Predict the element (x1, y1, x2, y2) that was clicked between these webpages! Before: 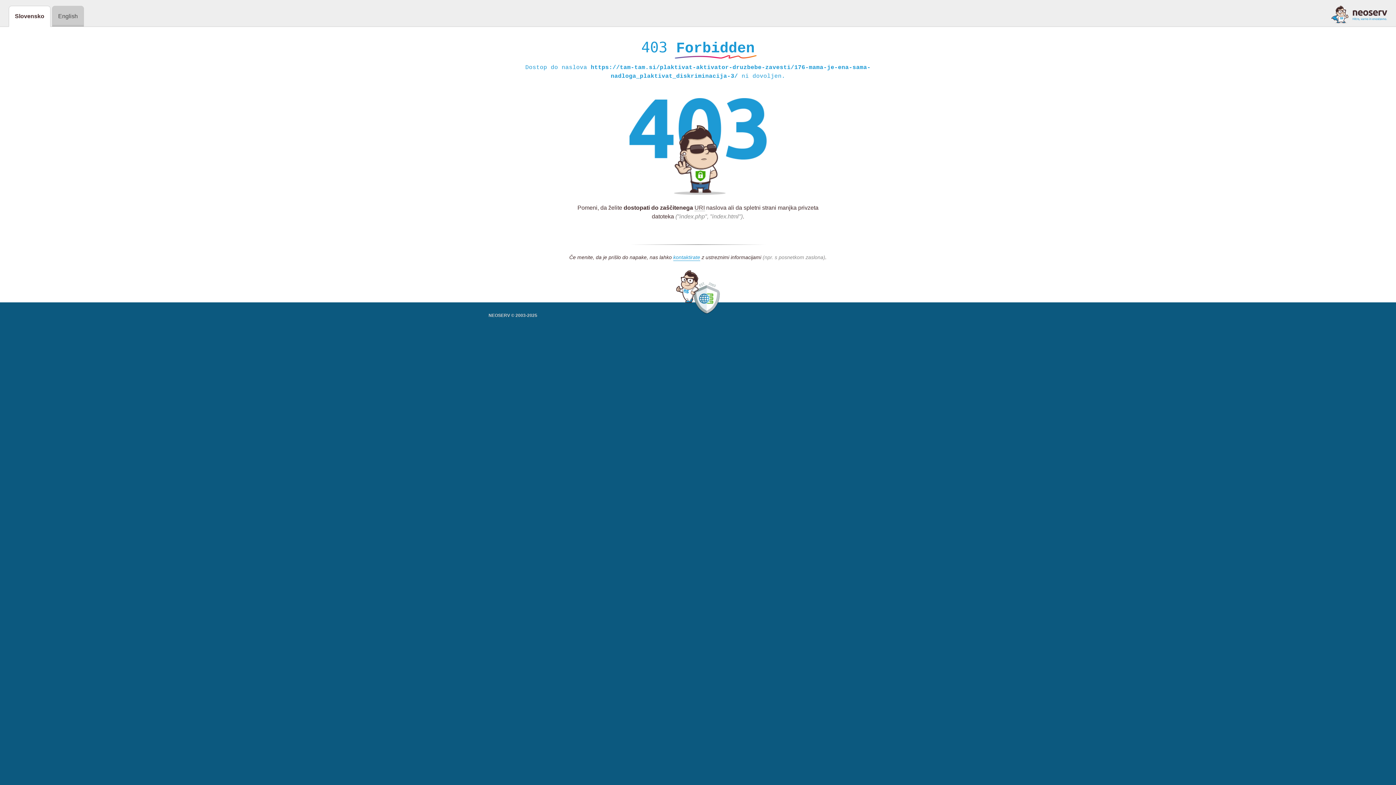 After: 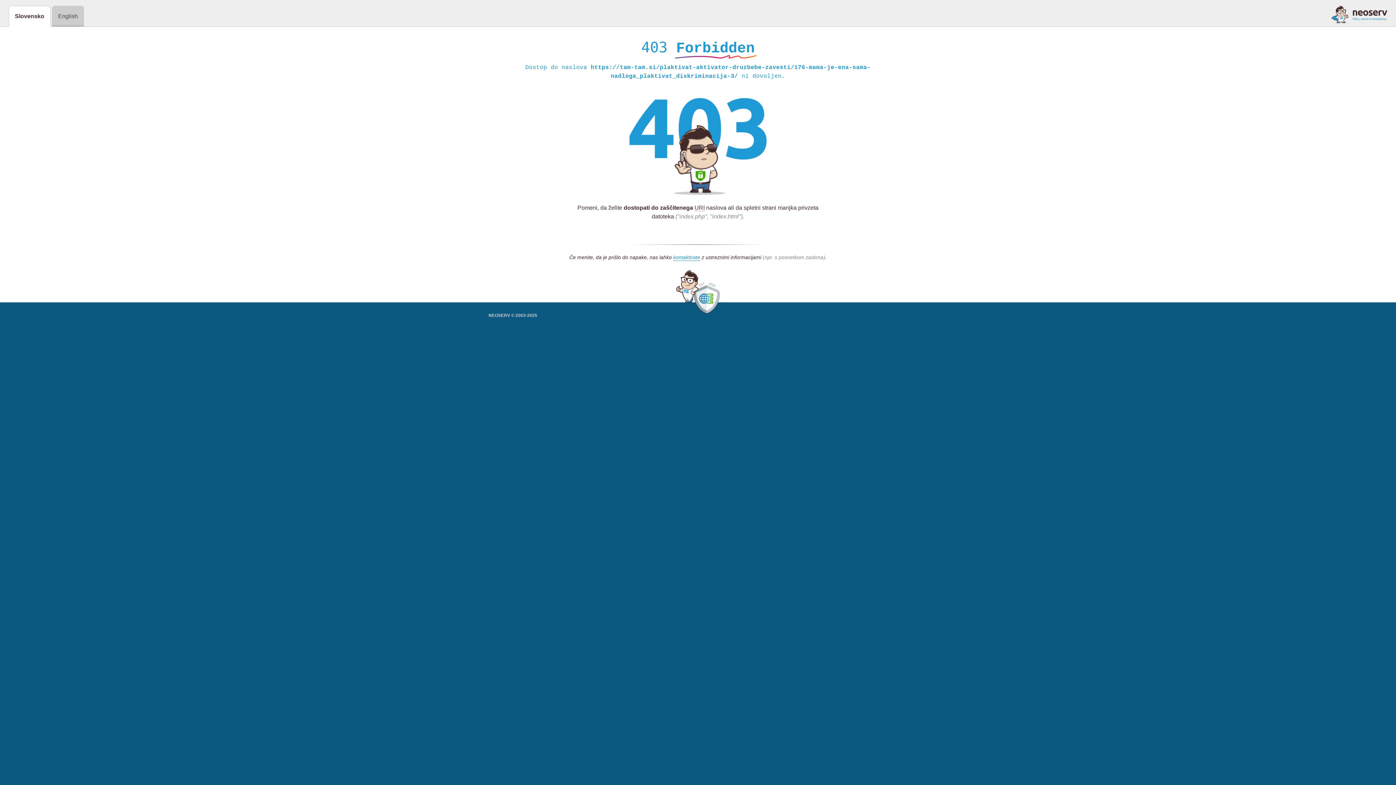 Action: bbox: (1331, 5, 1387, 23)